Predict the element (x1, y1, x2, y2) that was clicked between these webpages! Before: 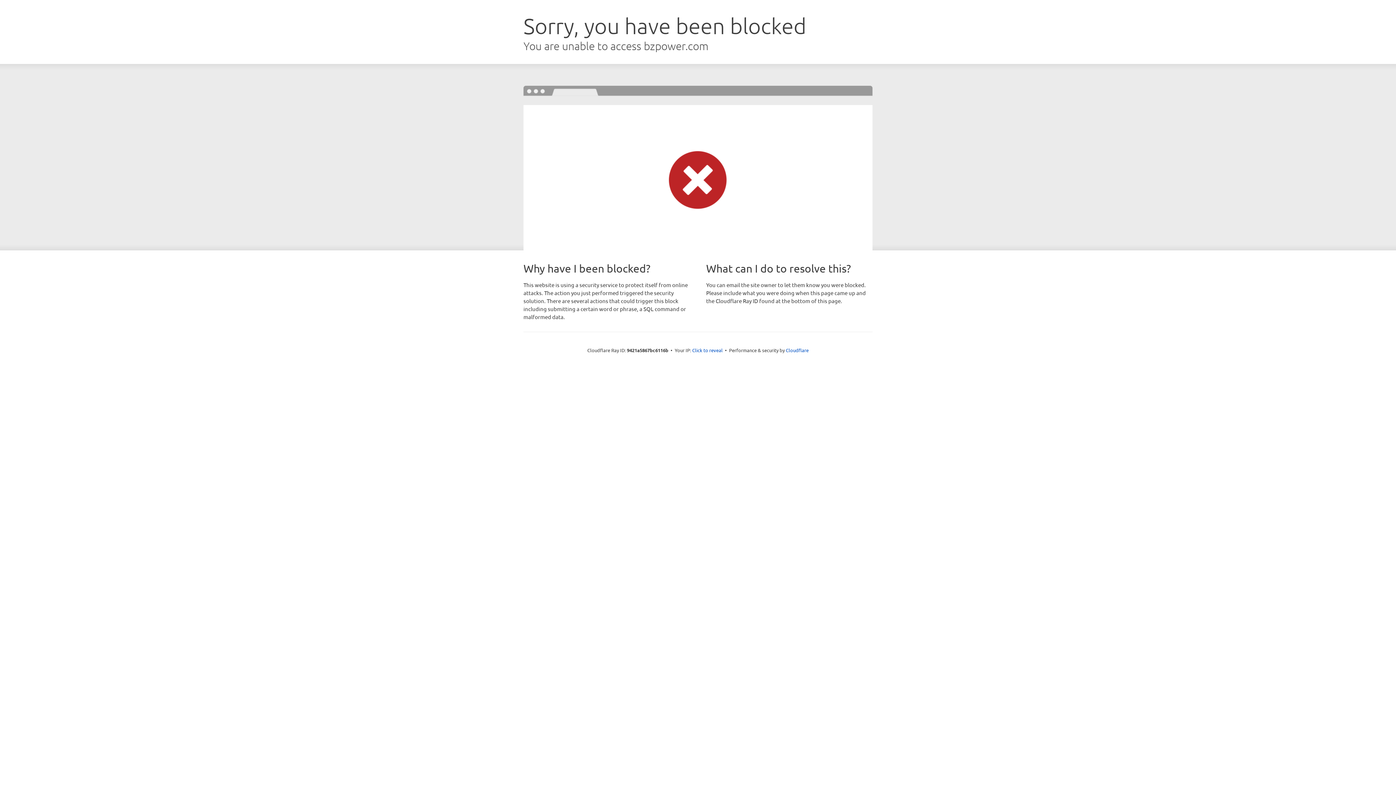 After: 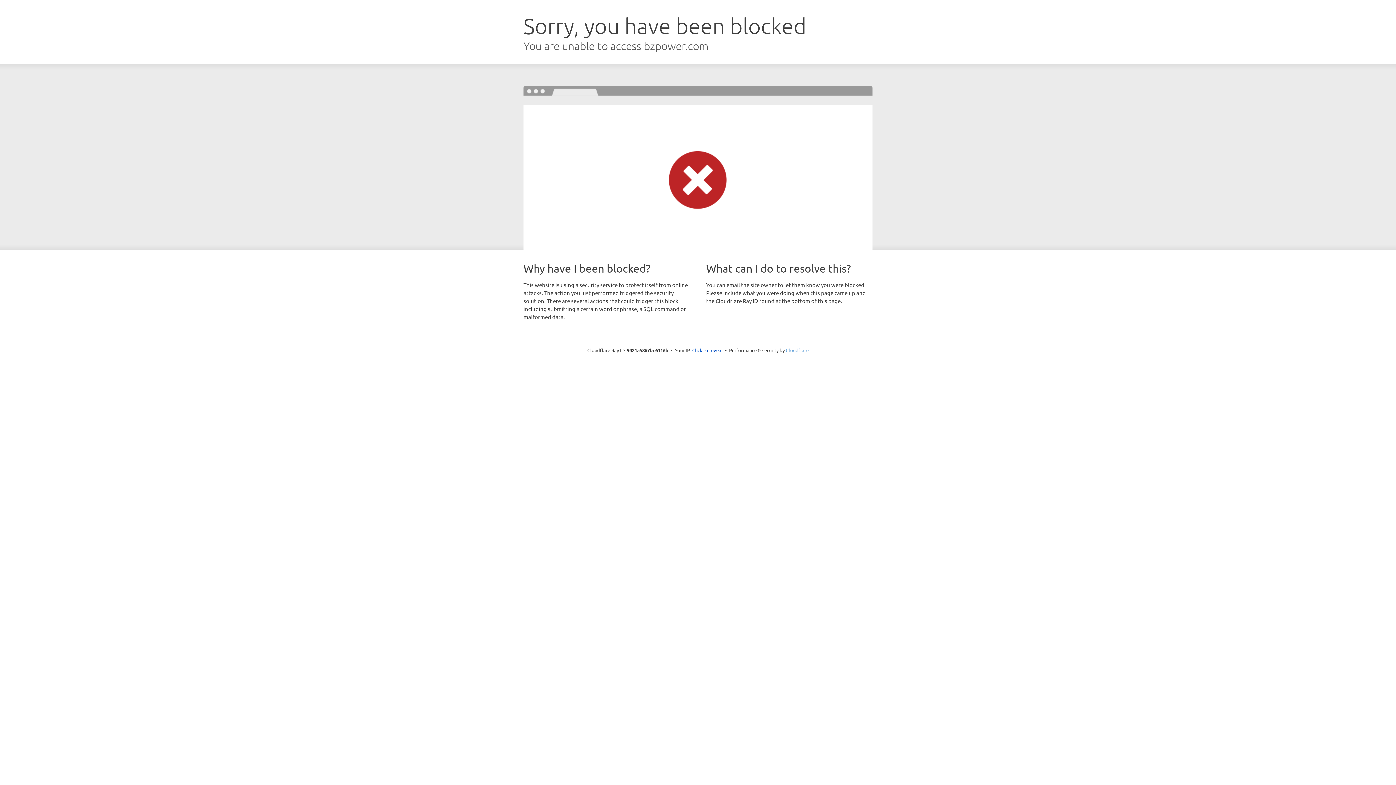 Action: bbox: (786, 347, 808, 353) label: Cloudflare